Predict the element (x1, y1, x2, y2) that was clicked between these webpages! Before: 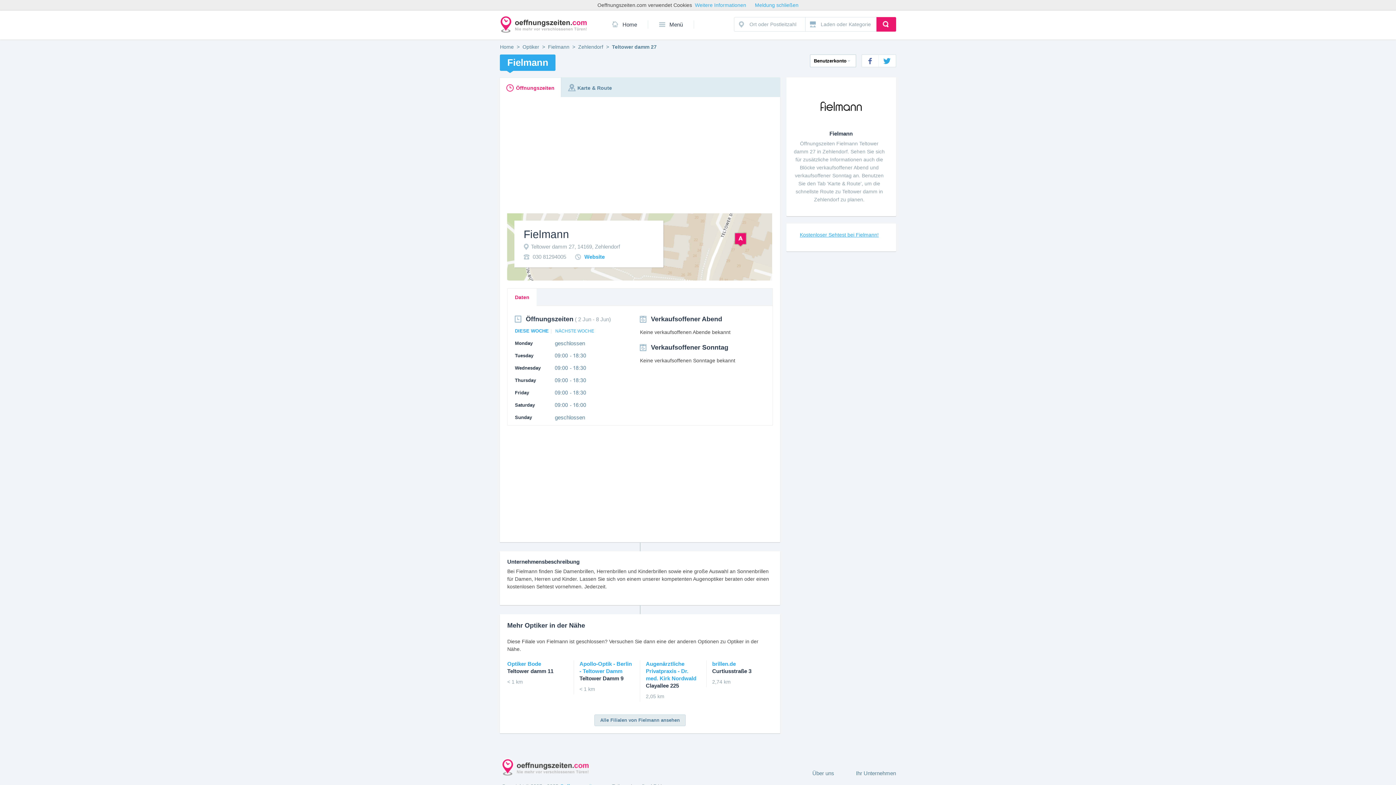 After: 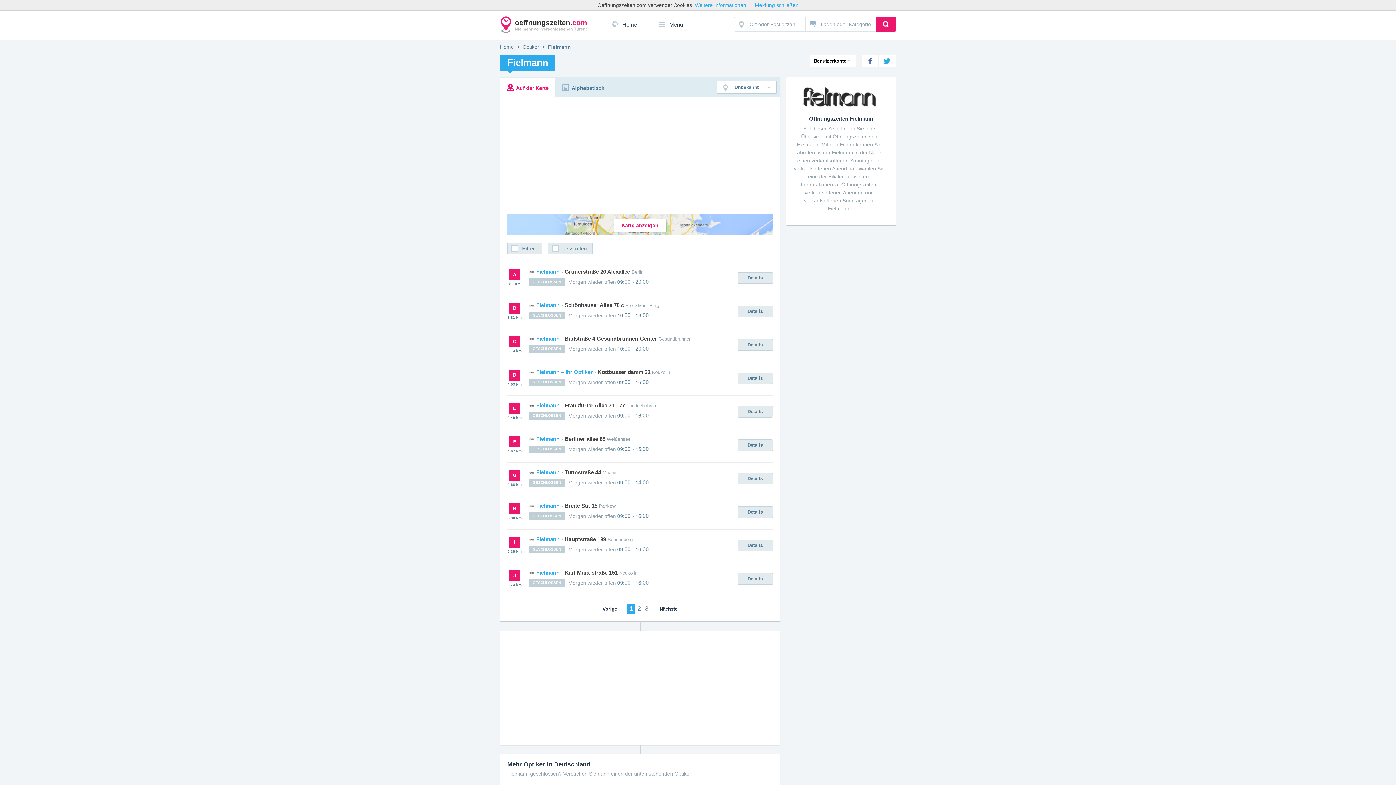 Action: bbox: (594, 714, 685, 726) label: Alle Filialen von Fielmann ansehen